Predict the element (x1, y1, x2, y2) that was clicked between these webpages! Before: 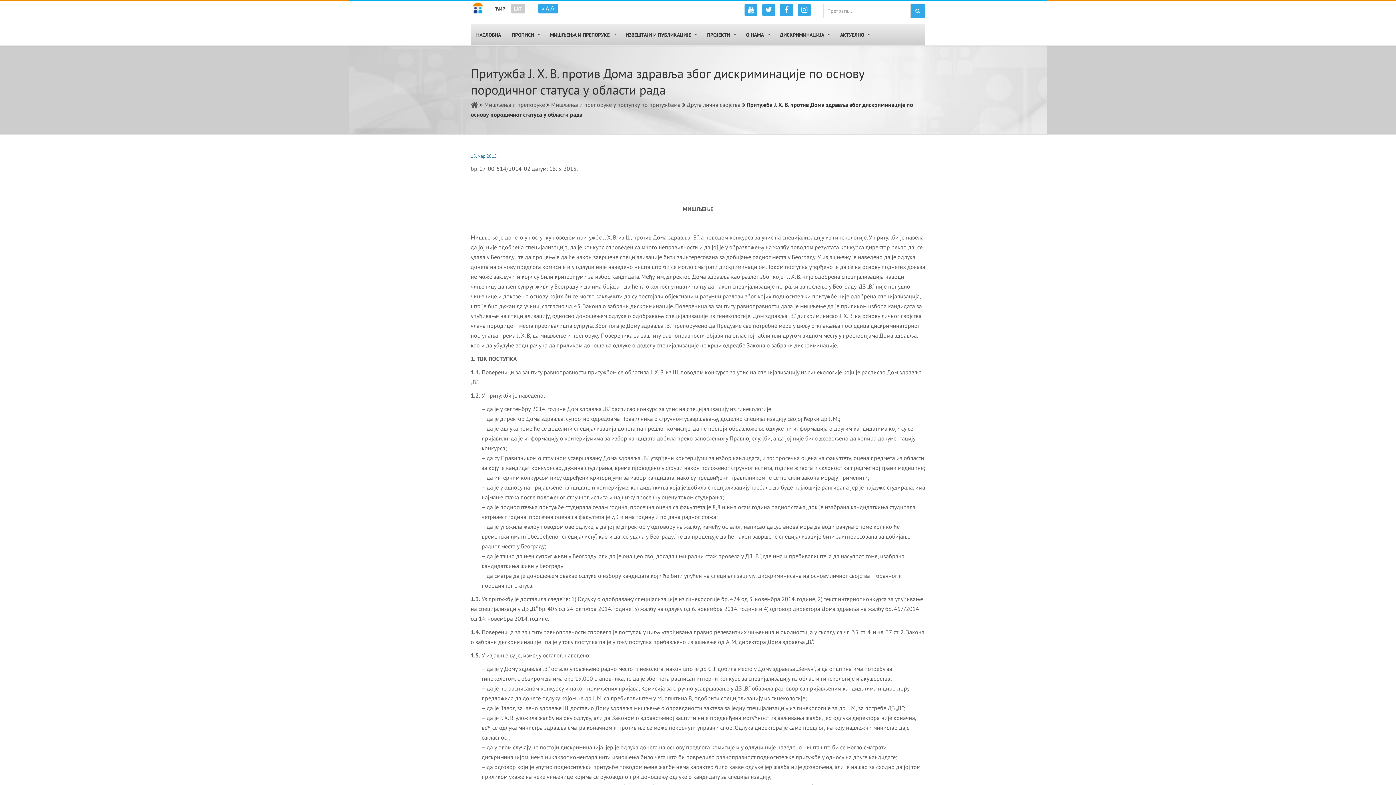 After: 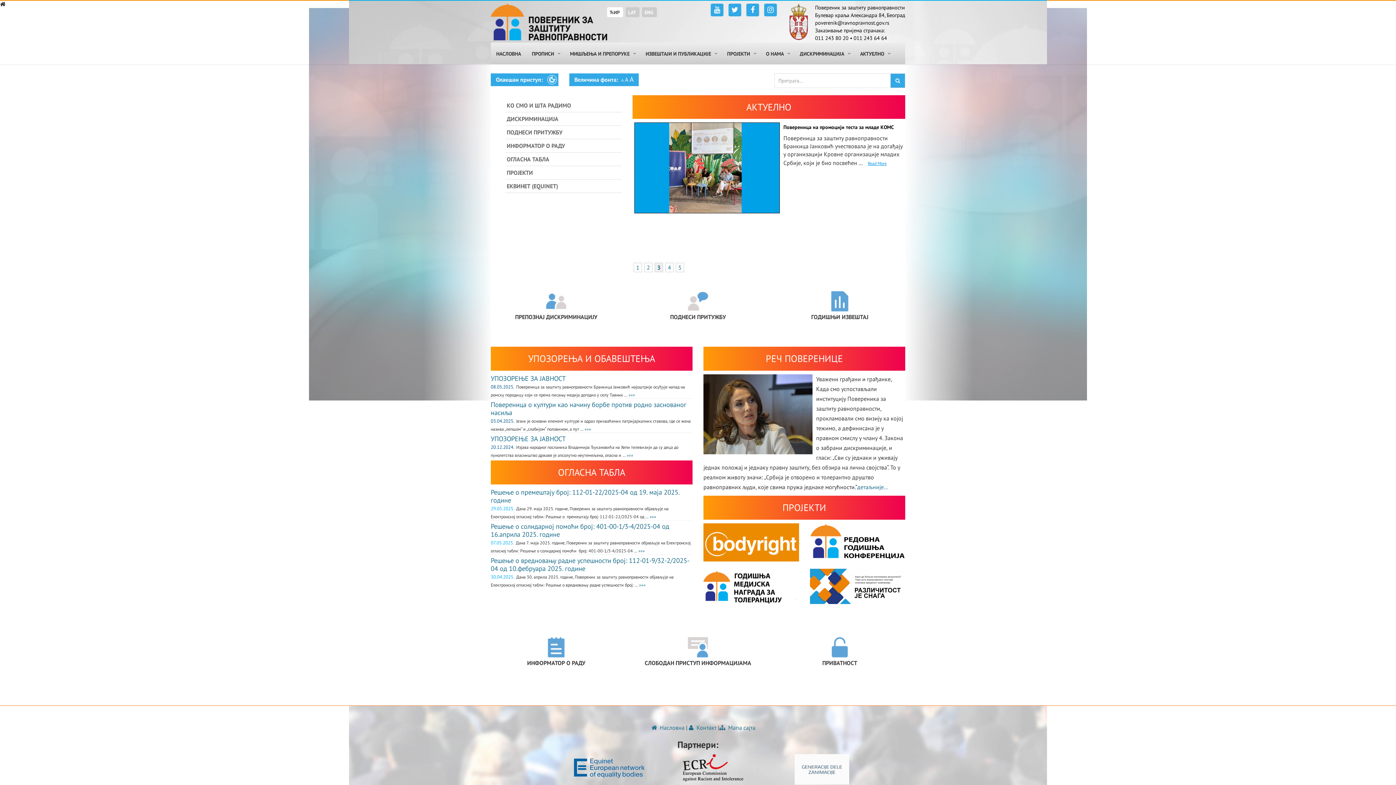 Action: bbox: (472, 2, 483, 13)